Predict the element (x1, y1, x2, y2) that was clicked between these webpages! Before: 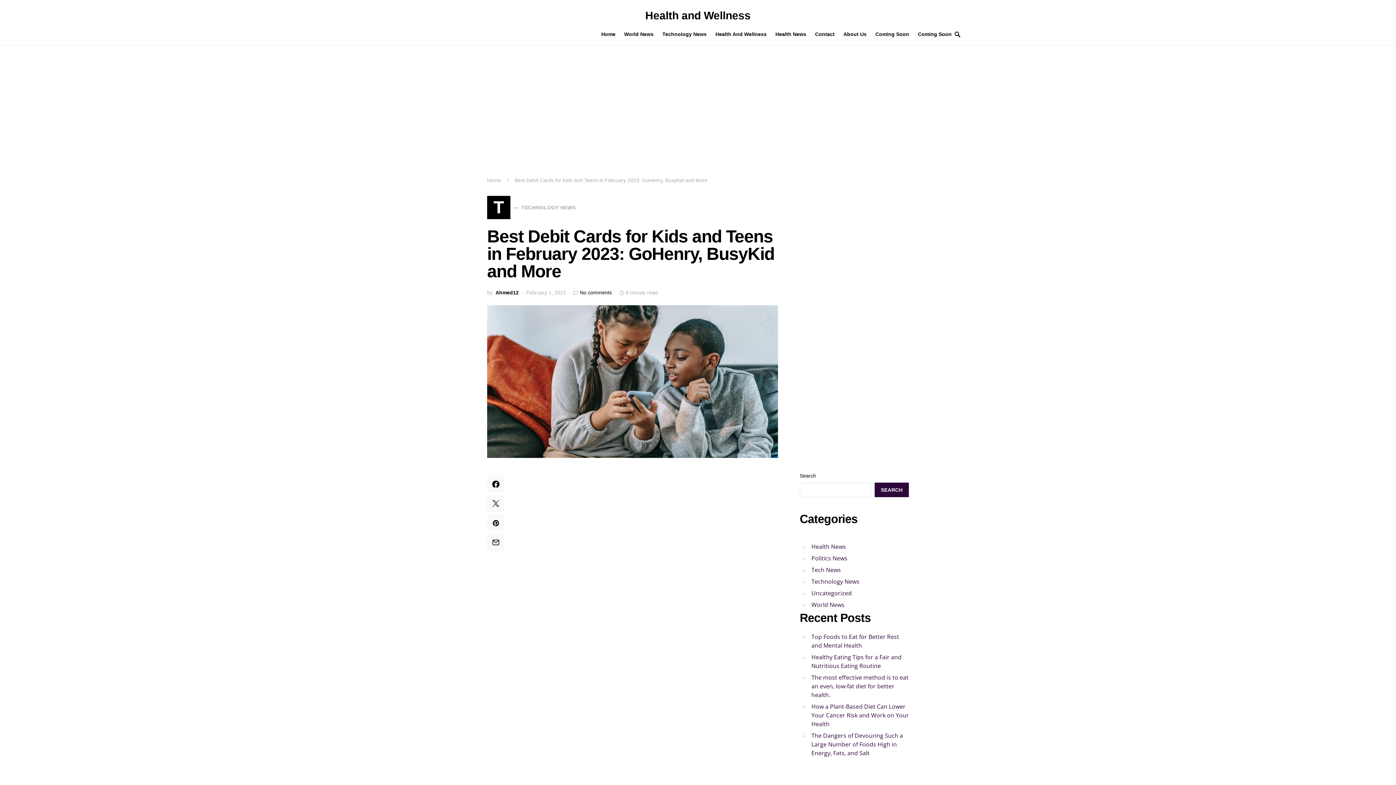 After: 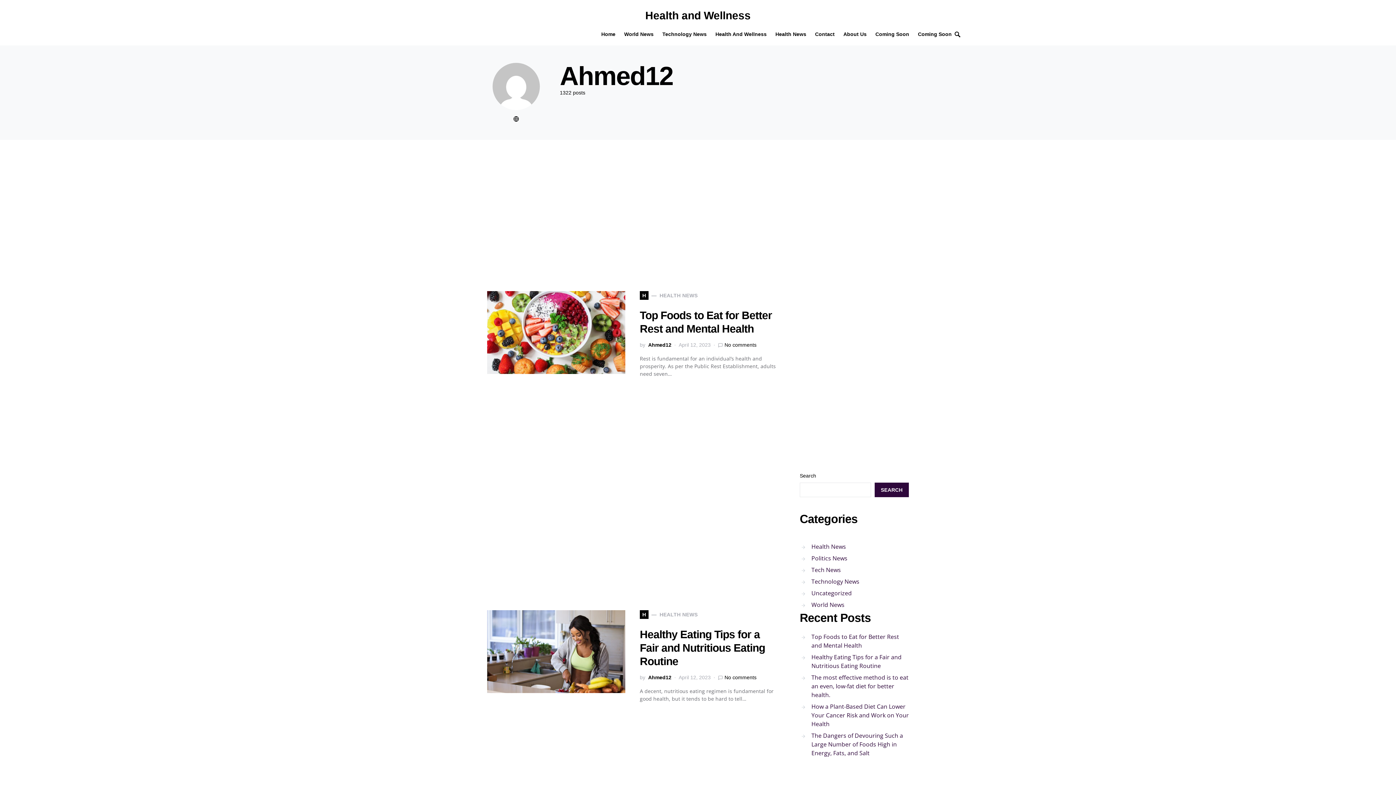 Action: label: Ahmed12 bbox: (495, 289, 518, 296)